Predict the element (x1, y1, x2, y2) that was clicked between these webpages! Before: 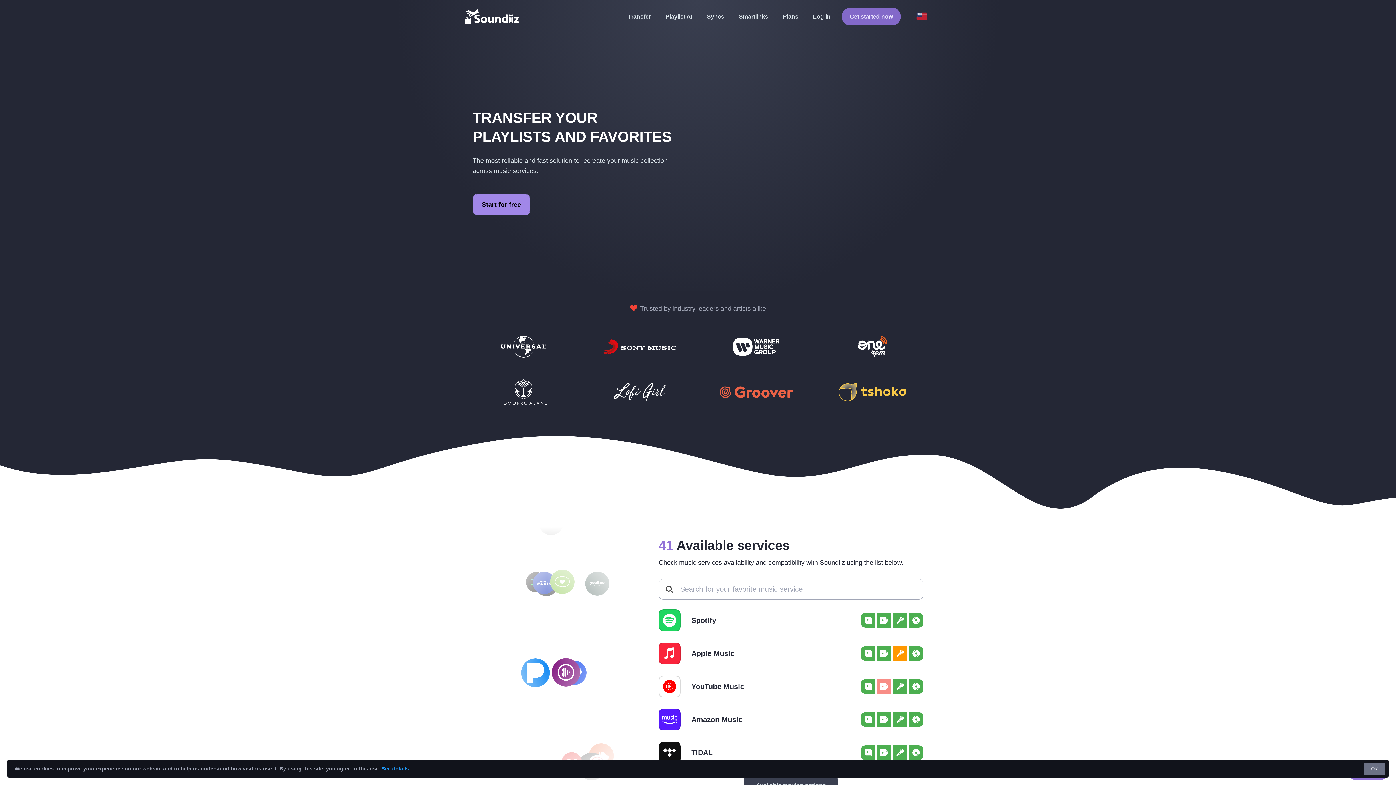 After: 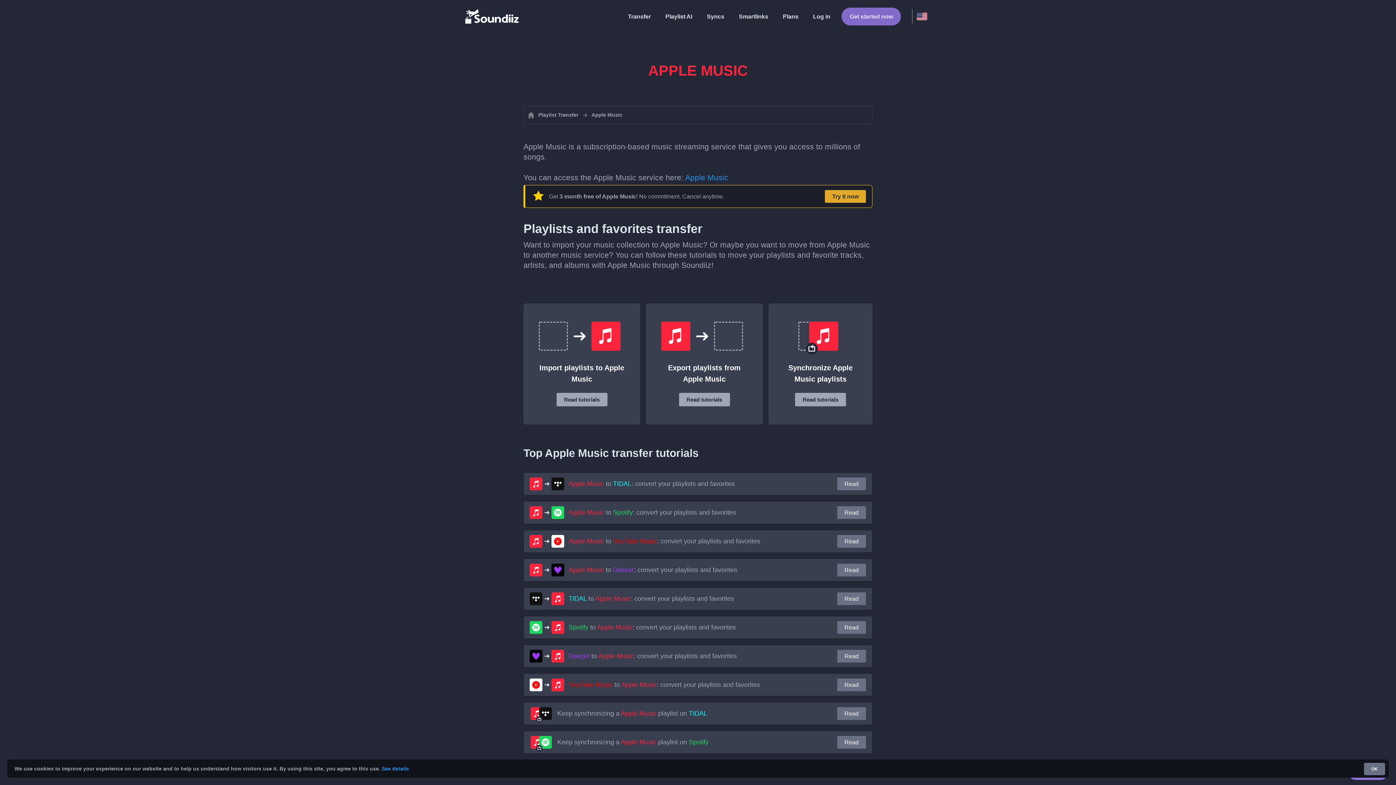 Action: bbox: (658, 637, 923, 670) label: Apple Music